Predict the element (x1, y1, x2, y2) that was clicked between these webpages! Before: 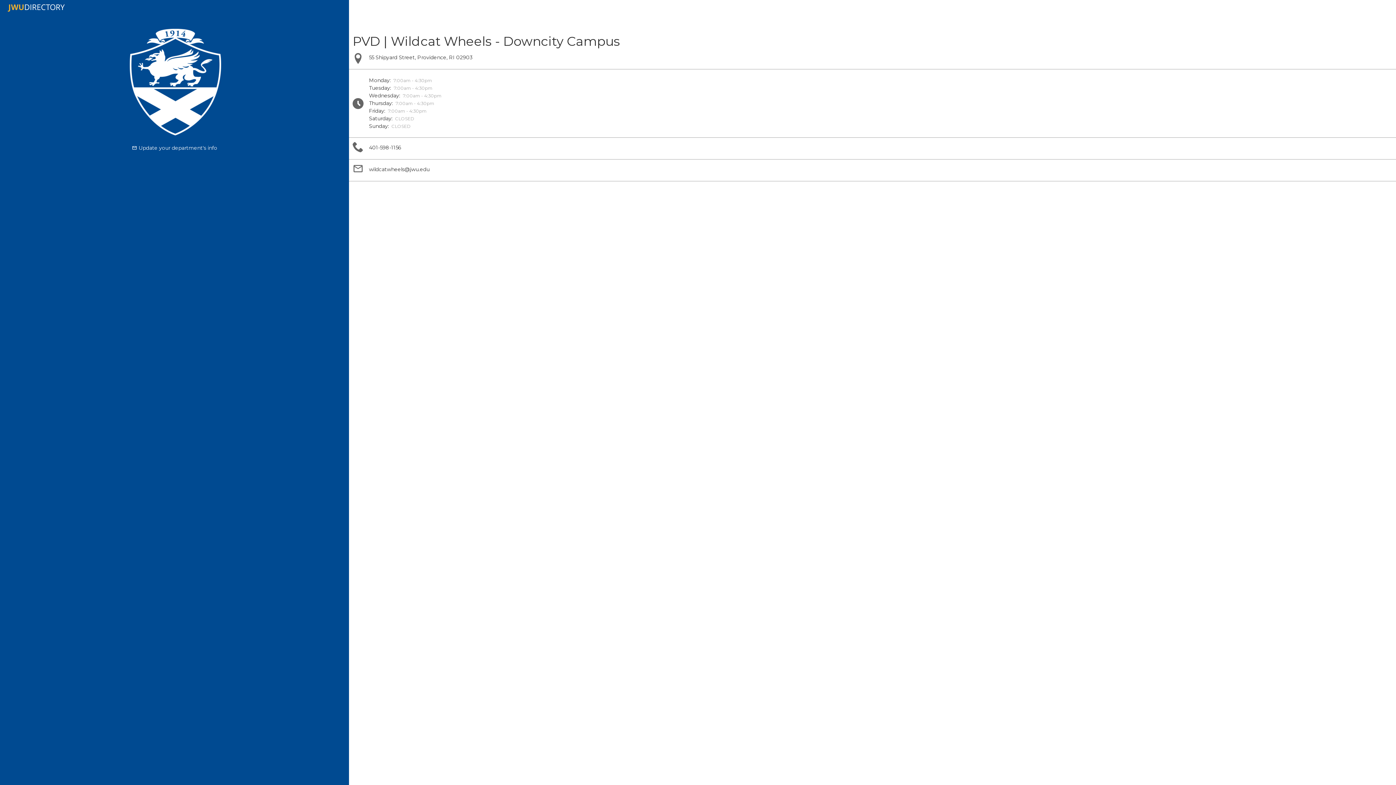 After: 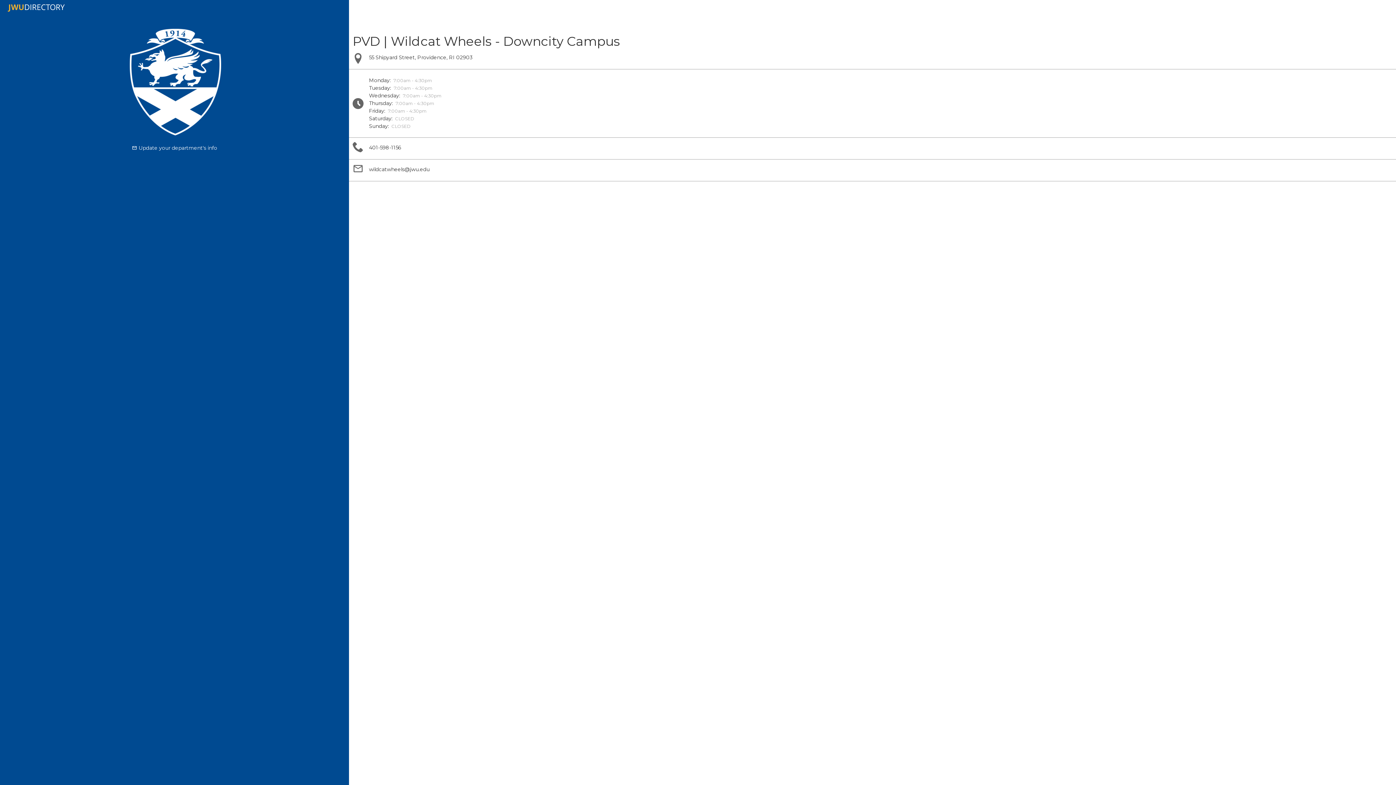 Action: bbox: (138, 144, 217, 151) label: Update your department's info